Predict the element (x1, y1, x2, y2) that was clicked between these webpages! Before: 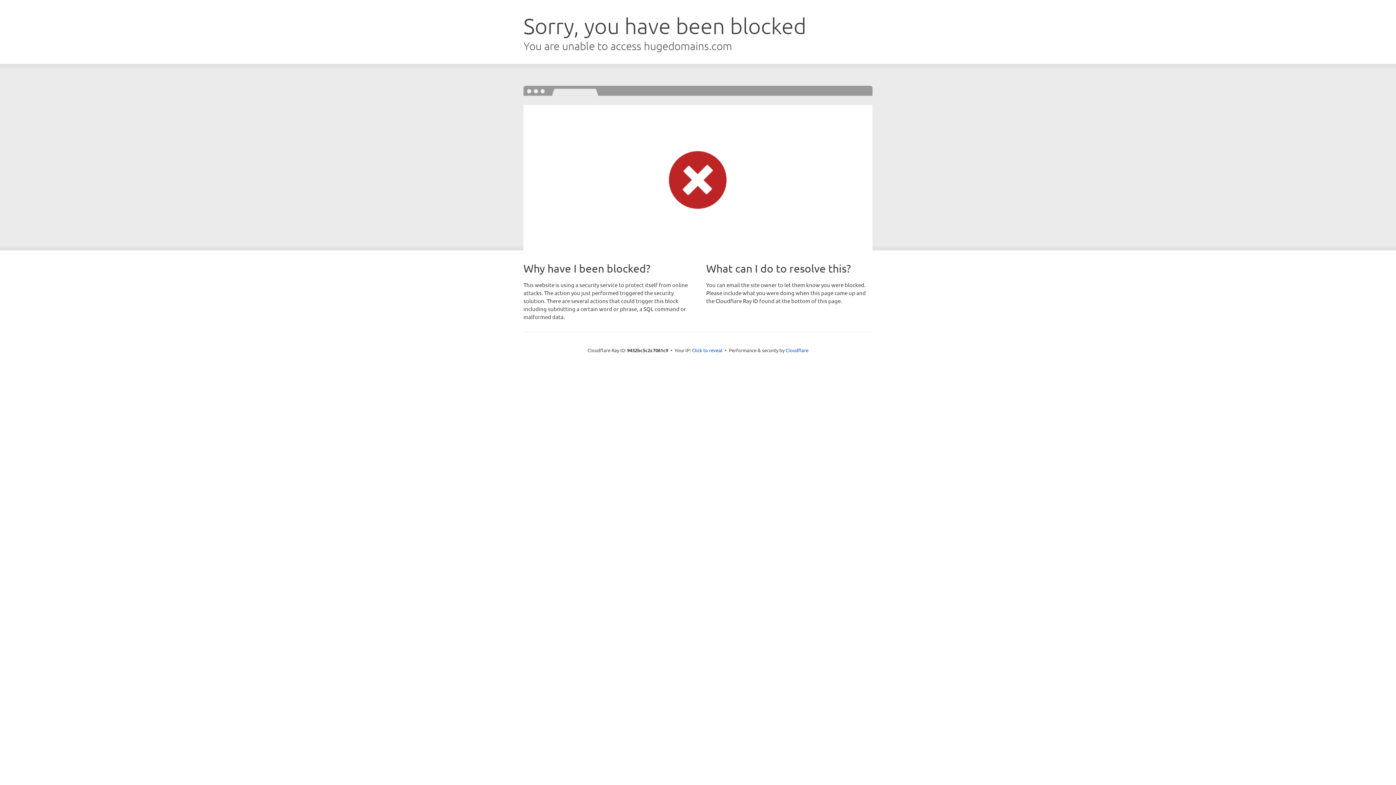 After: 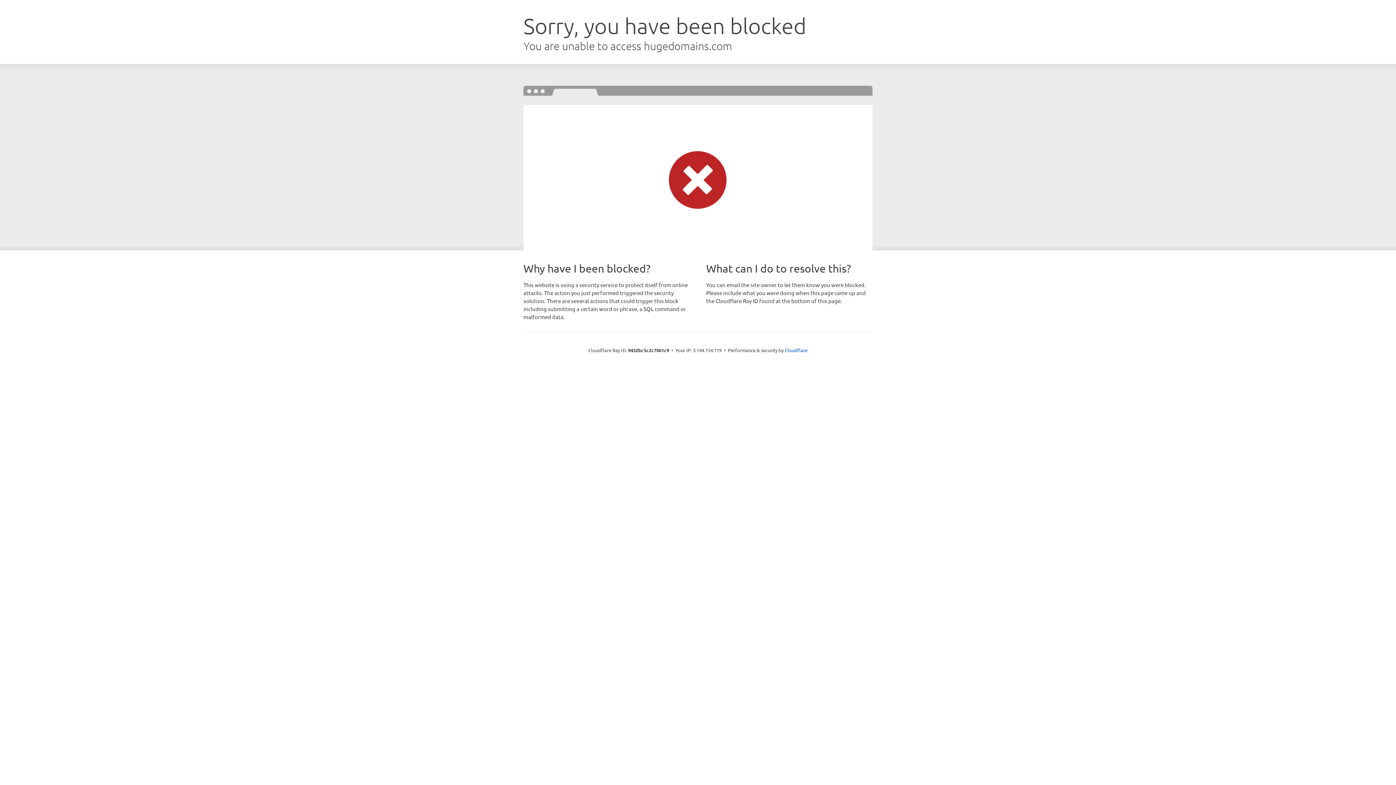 Action: label: Click to reveal bbox: (692, 346, 722, 353)